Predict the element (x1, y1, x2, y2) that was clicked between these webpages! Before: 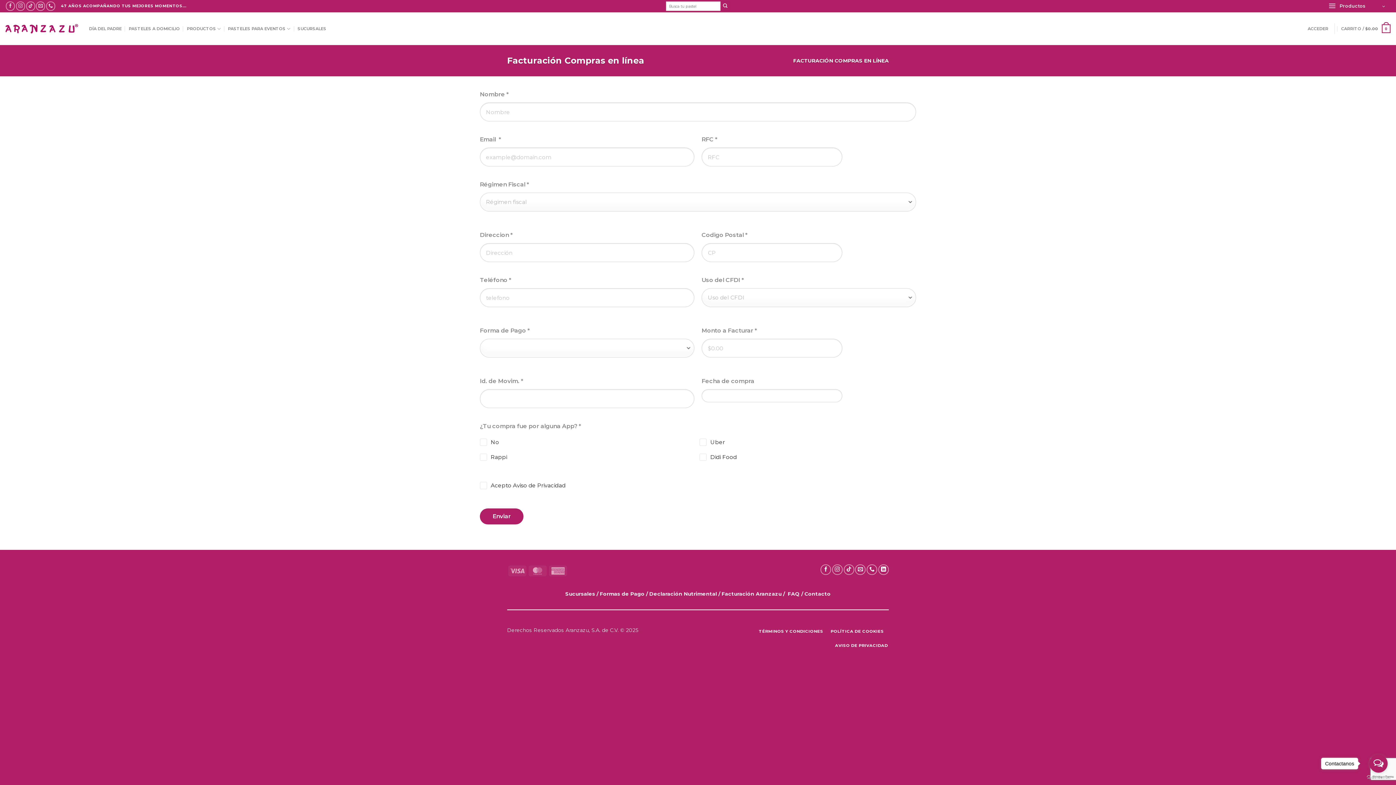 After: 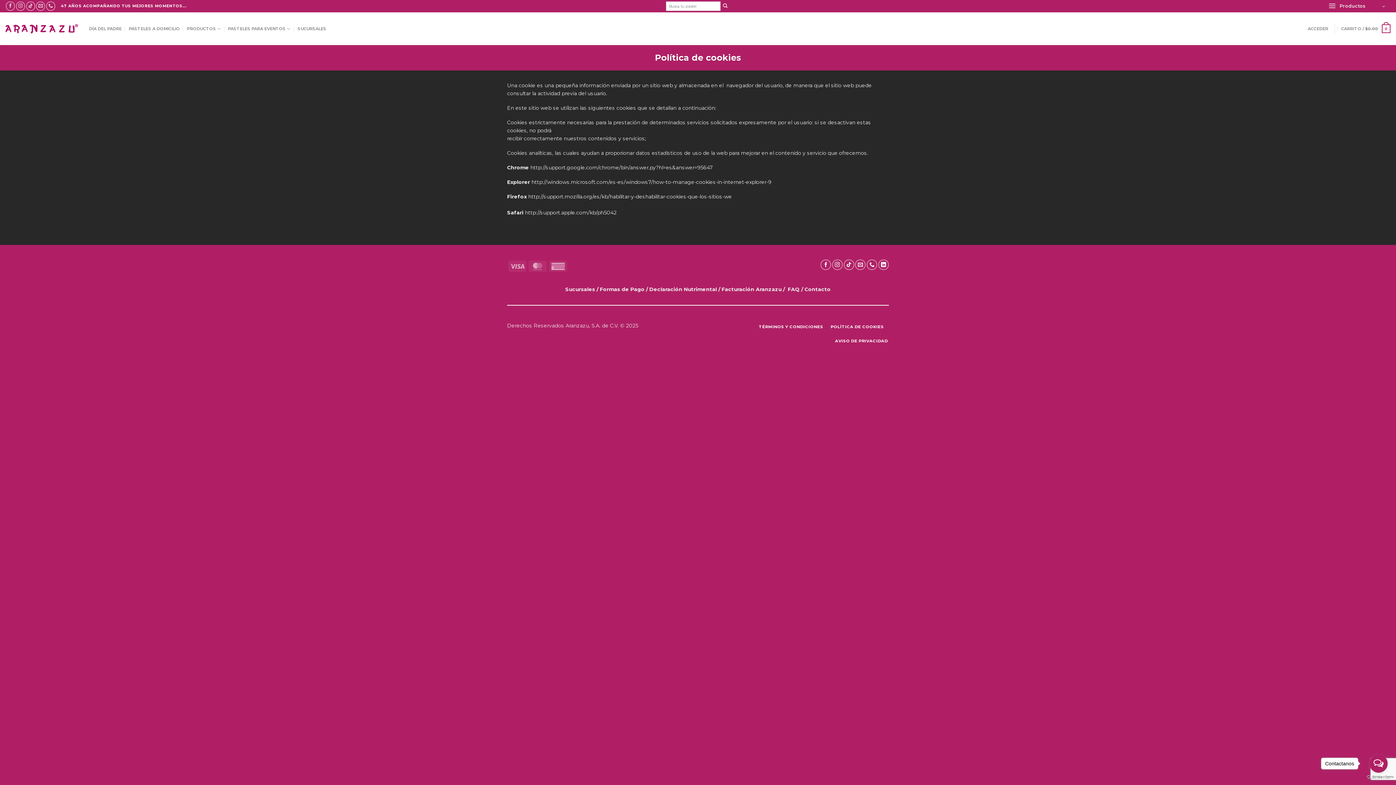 Action: label: POLÍTICA DE COOKIES bbox: (829, 626, 885, 636)